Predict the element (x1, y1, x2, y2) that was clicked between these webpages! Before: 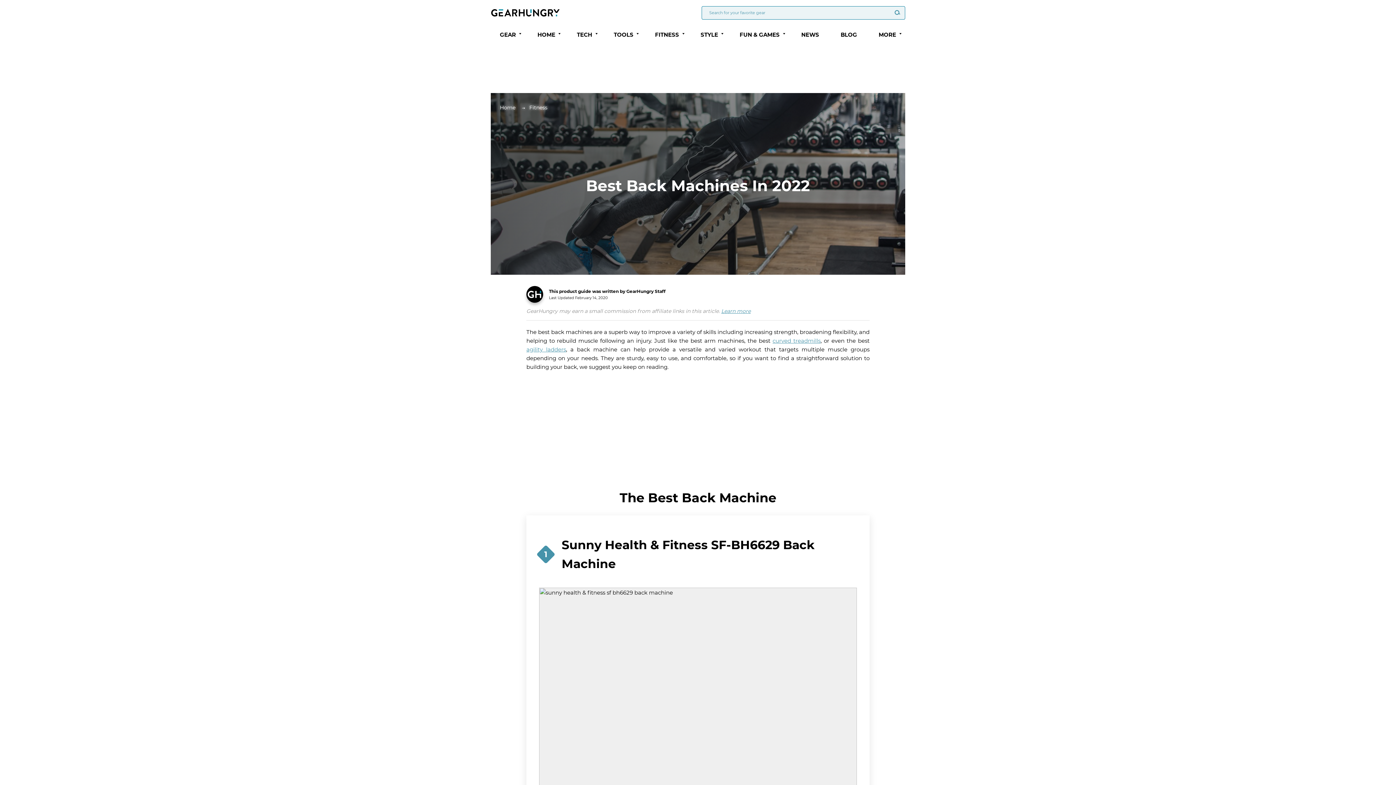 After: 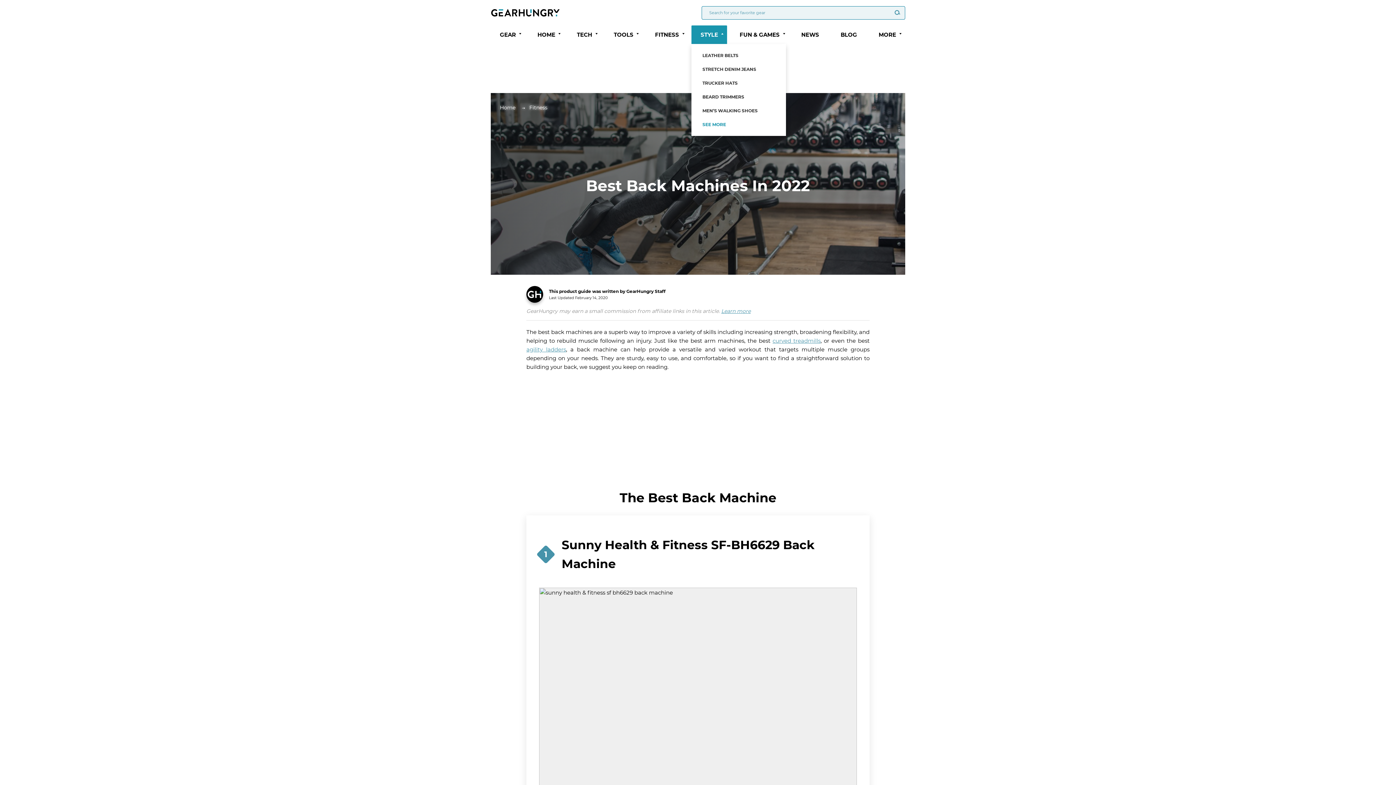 Action: bbox: (719, 29, 725, 37)